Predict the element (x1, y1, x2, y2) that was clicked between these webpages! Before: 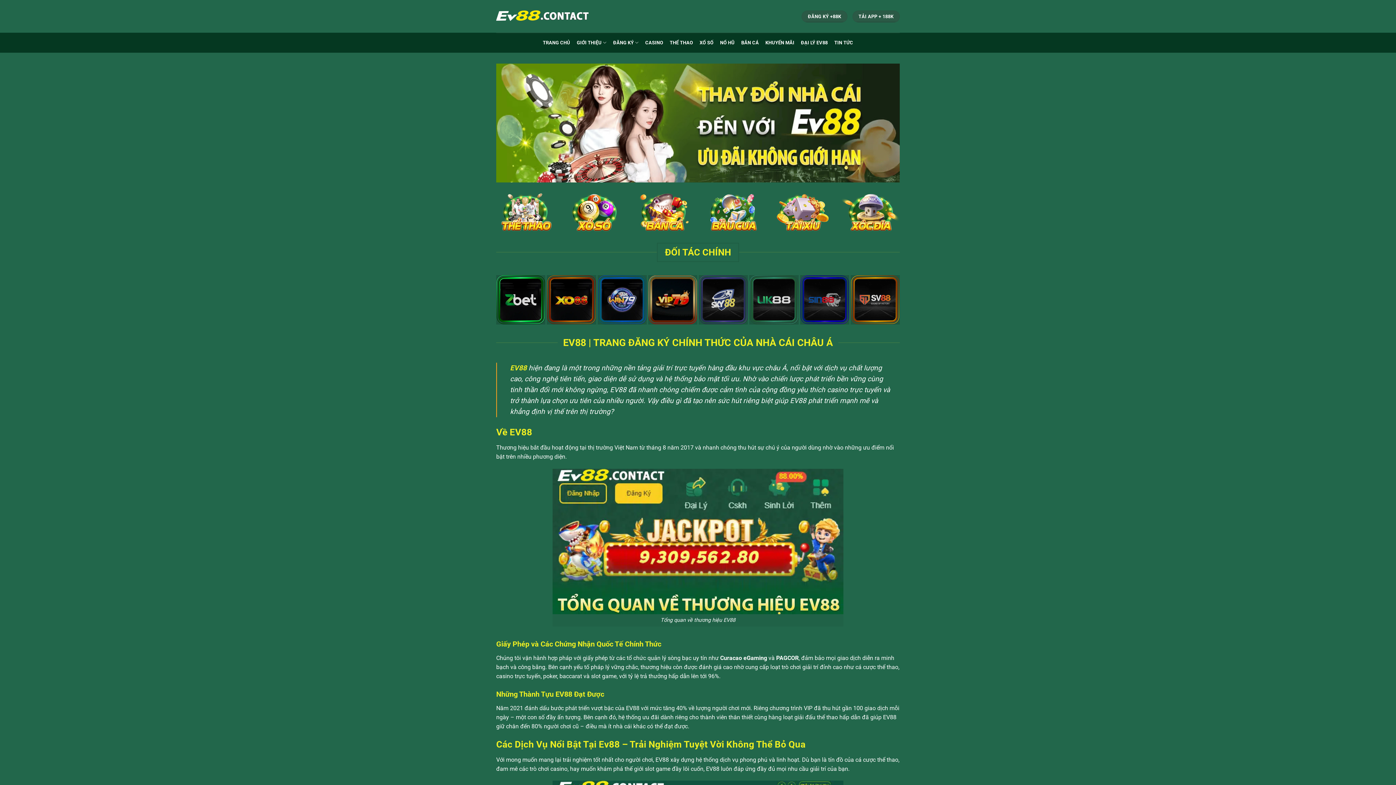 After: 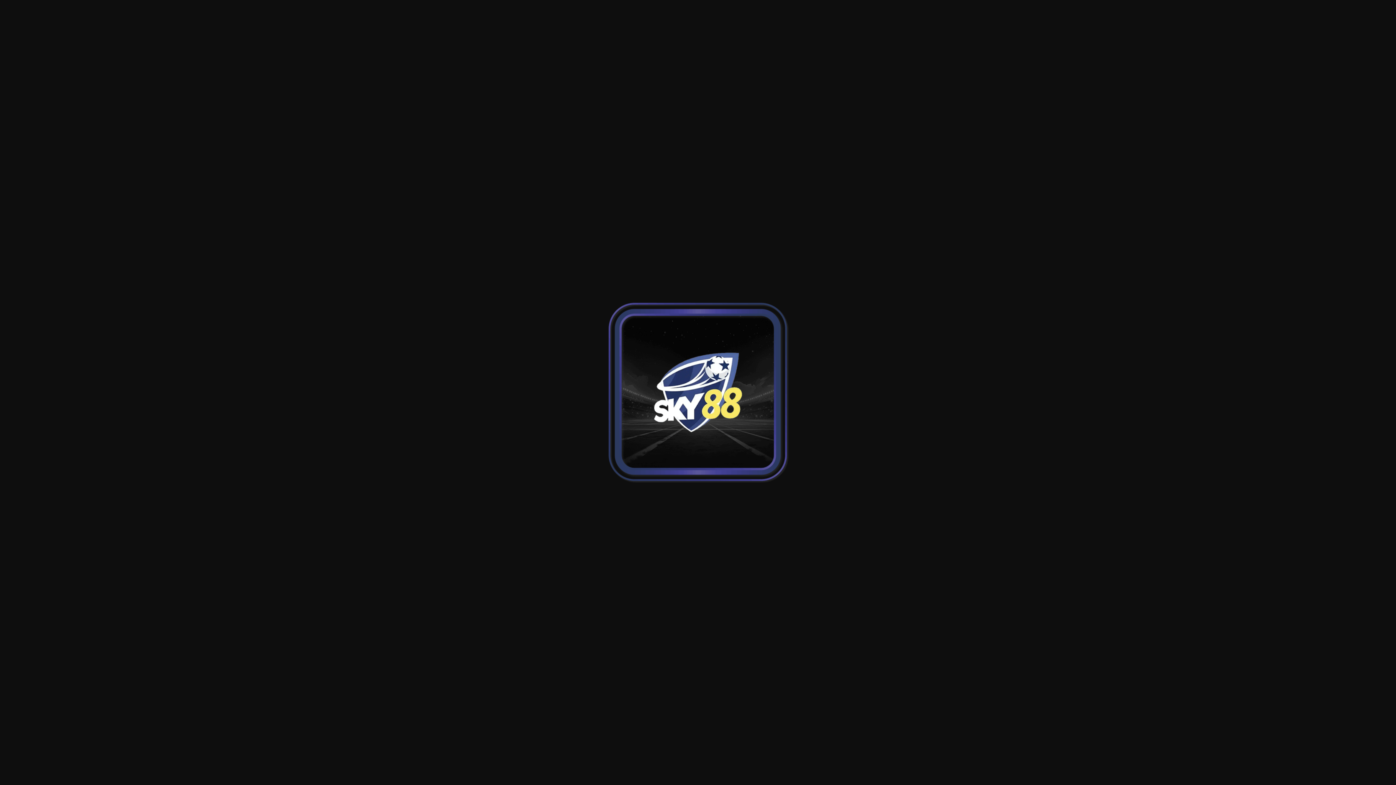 Action: bbox: (698, 275, 748, 324)